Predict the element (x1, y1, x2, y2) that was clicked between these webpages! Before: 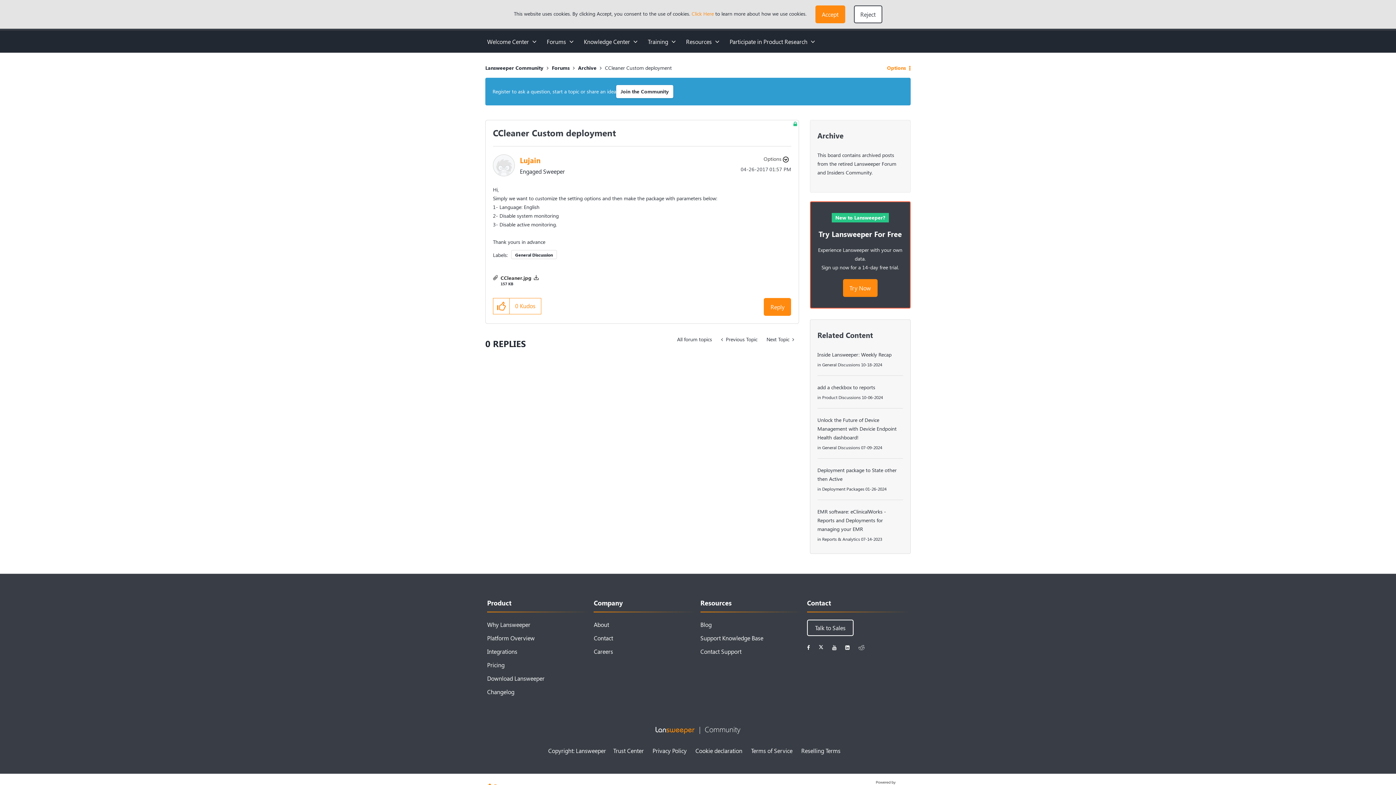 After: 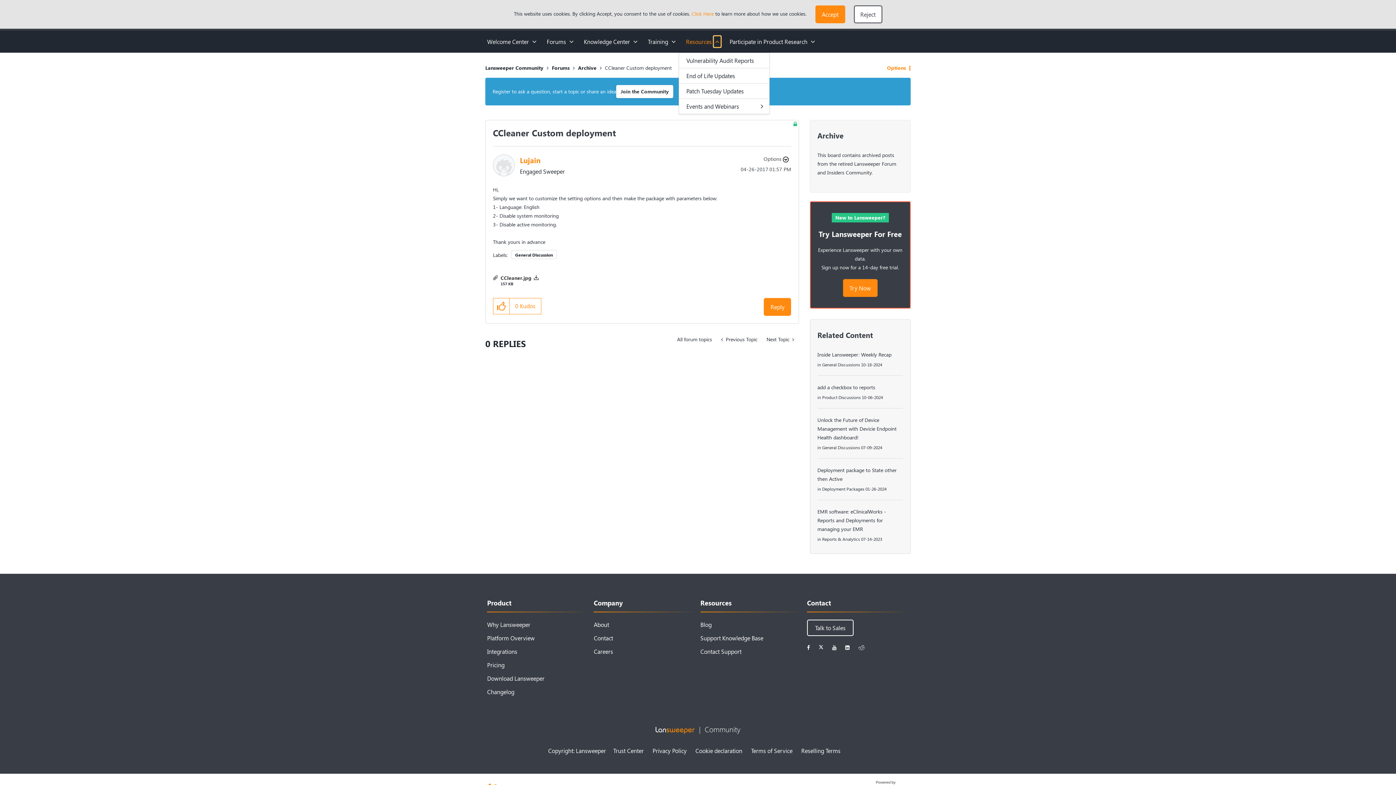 Action: bbox: (713, 36, 721, 47) label: Expand View: Resources